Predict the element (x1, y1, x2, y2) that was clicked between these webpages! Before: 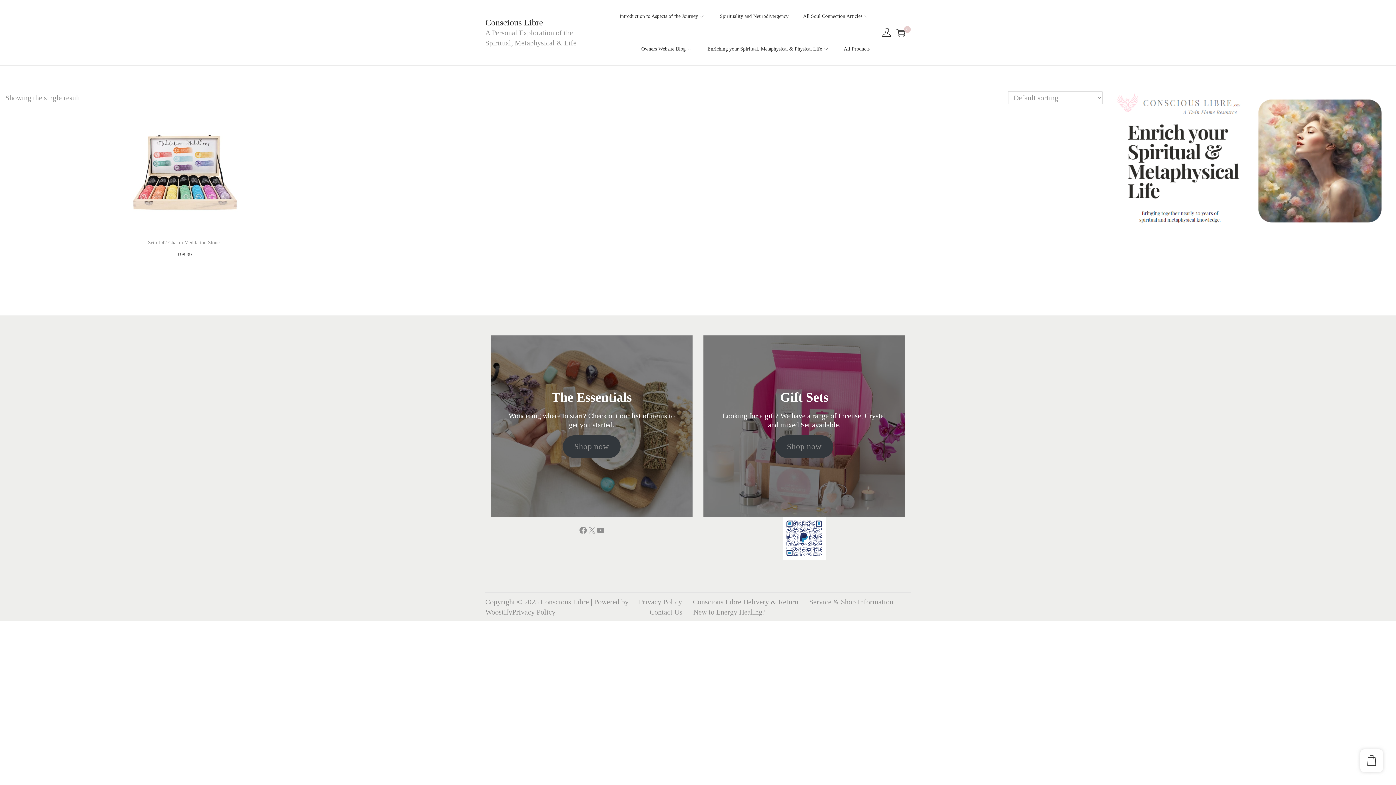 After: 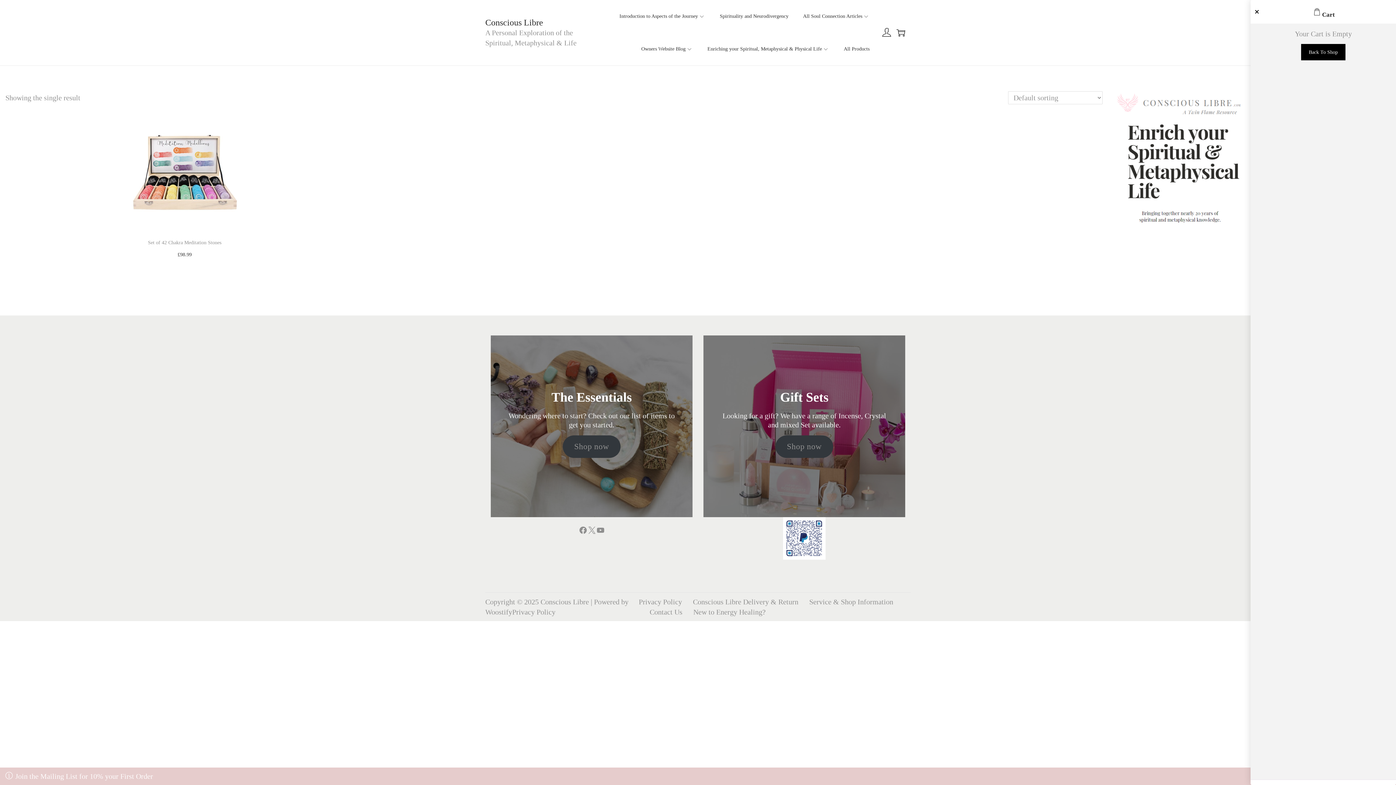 Action: label: X bbox: (587, 526, 596, 534)